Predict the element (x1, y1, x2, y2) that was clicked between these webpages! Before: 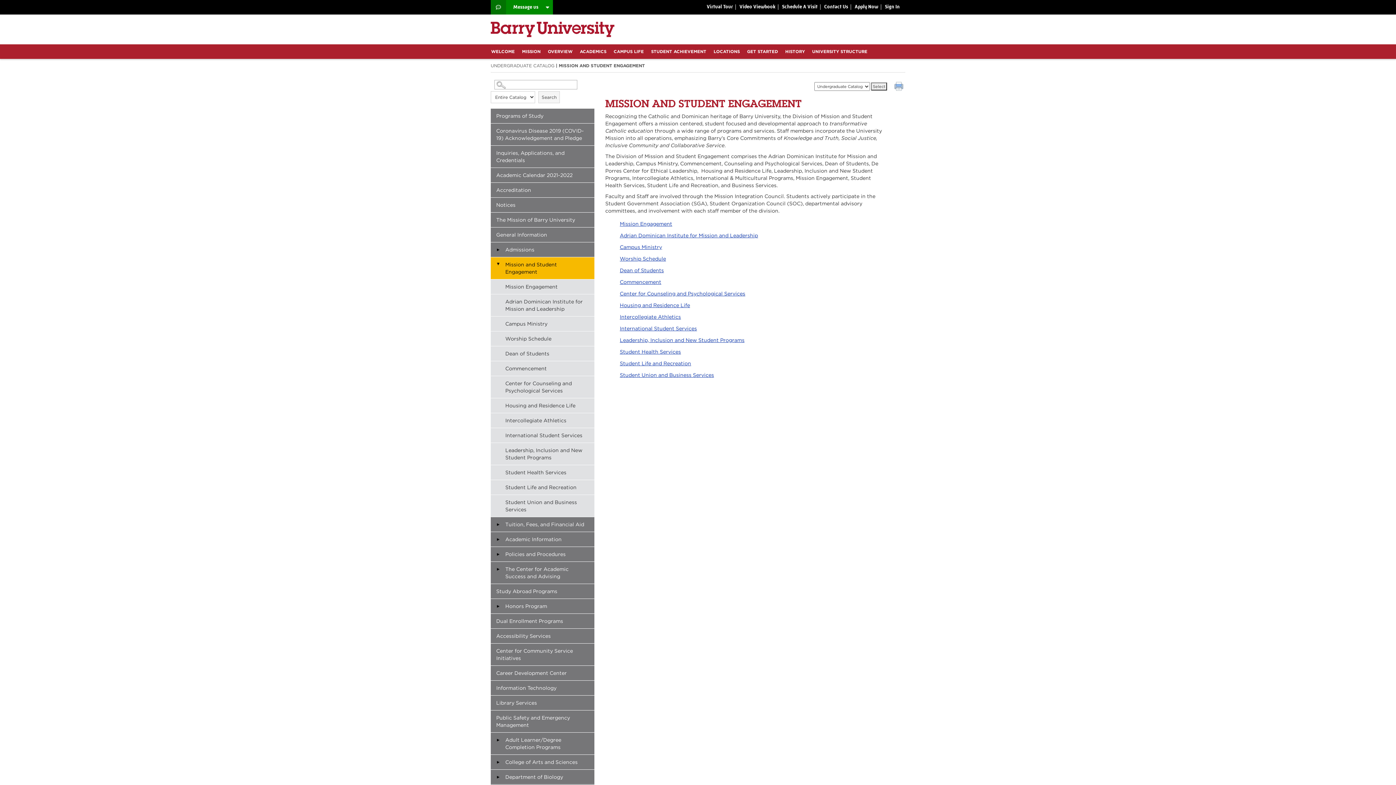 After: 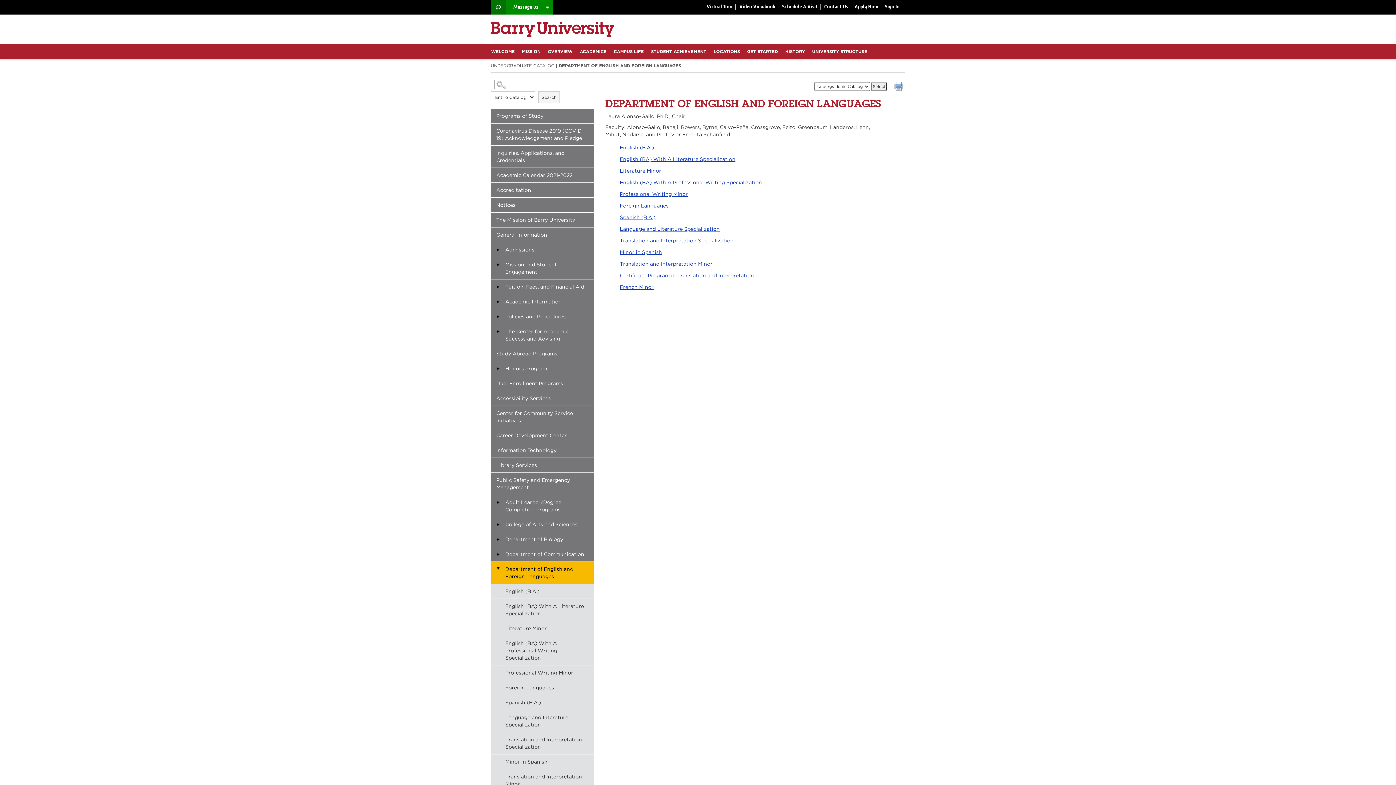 Action: bbox: (490, 733, 594, 756) label: Department of English and Foreign Languages